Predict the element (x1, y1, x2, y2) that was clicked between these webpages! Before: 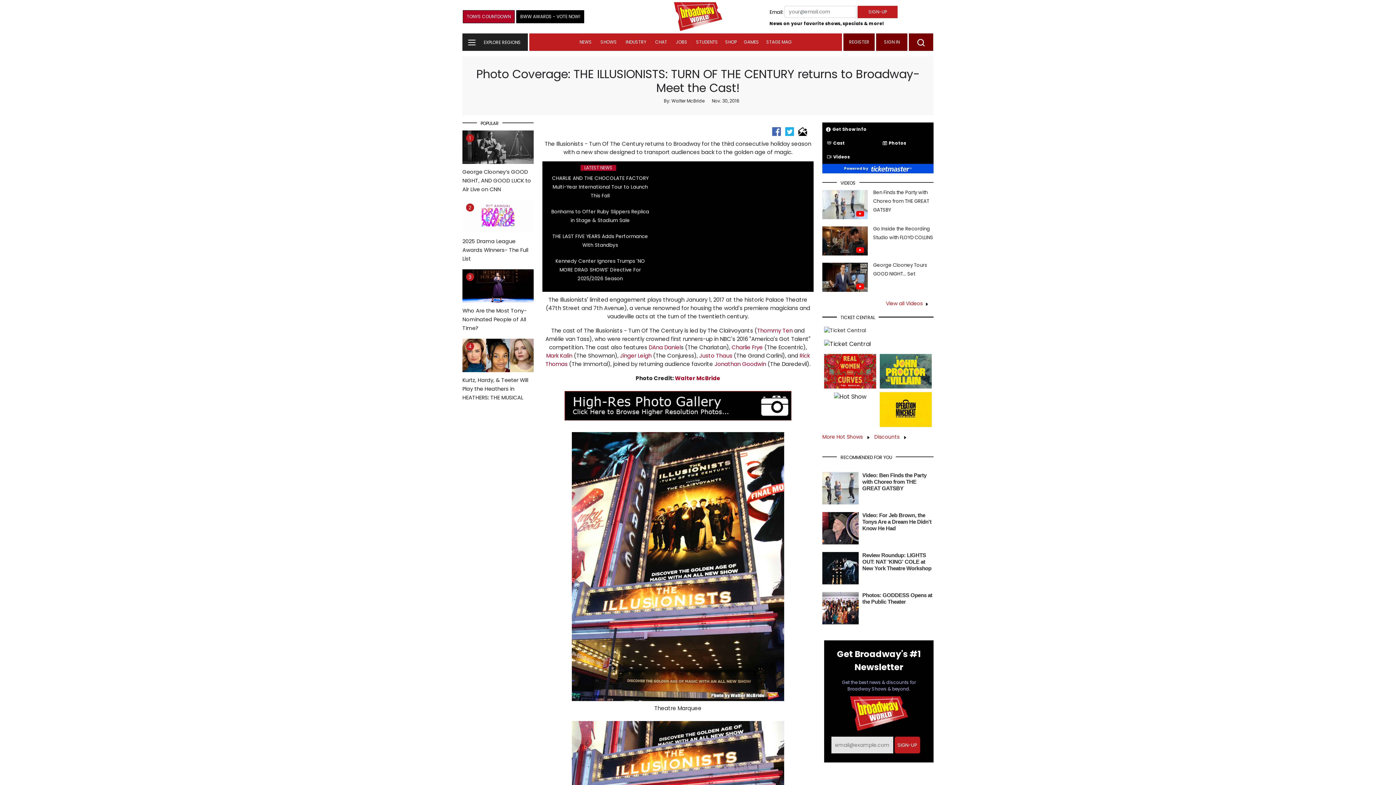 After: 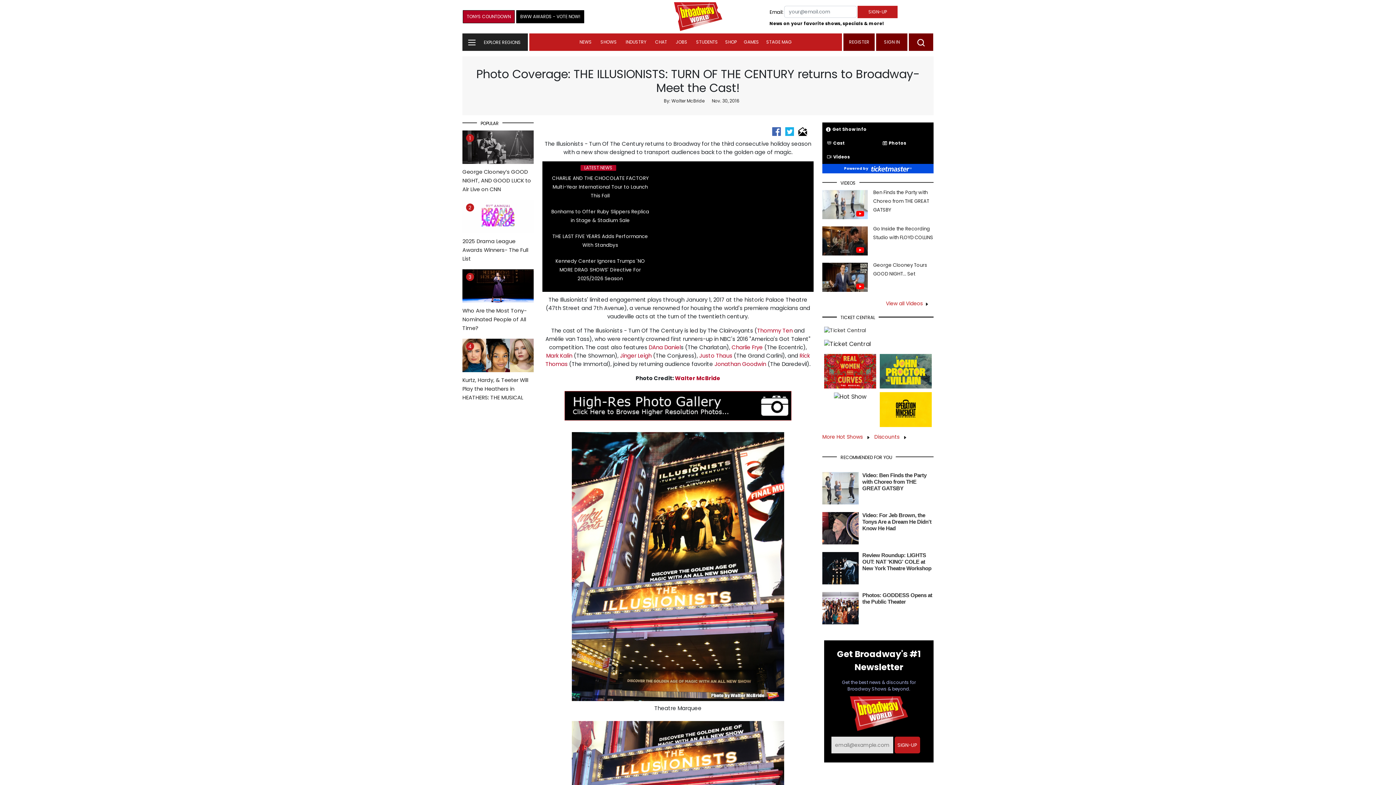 Action: bbox: (880, 405, 932, 413)